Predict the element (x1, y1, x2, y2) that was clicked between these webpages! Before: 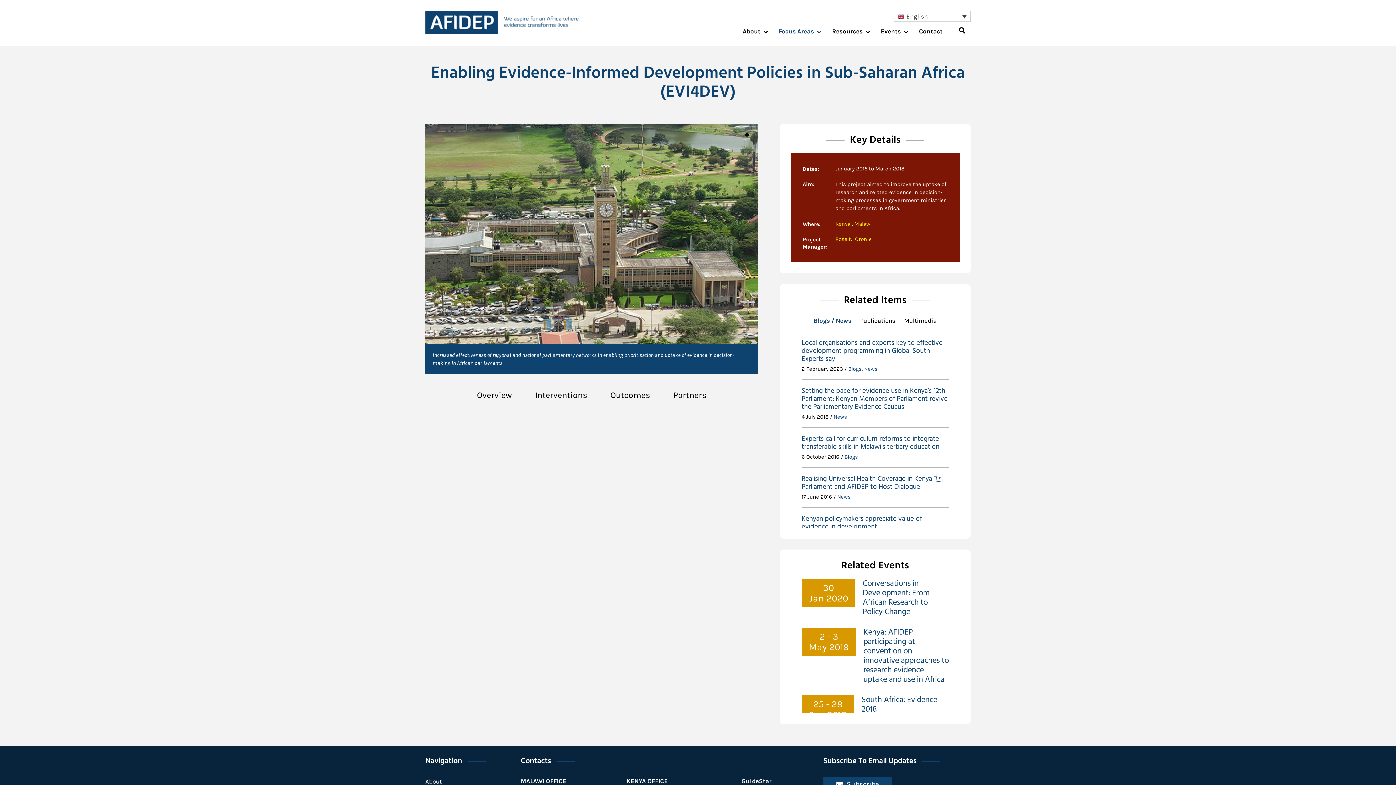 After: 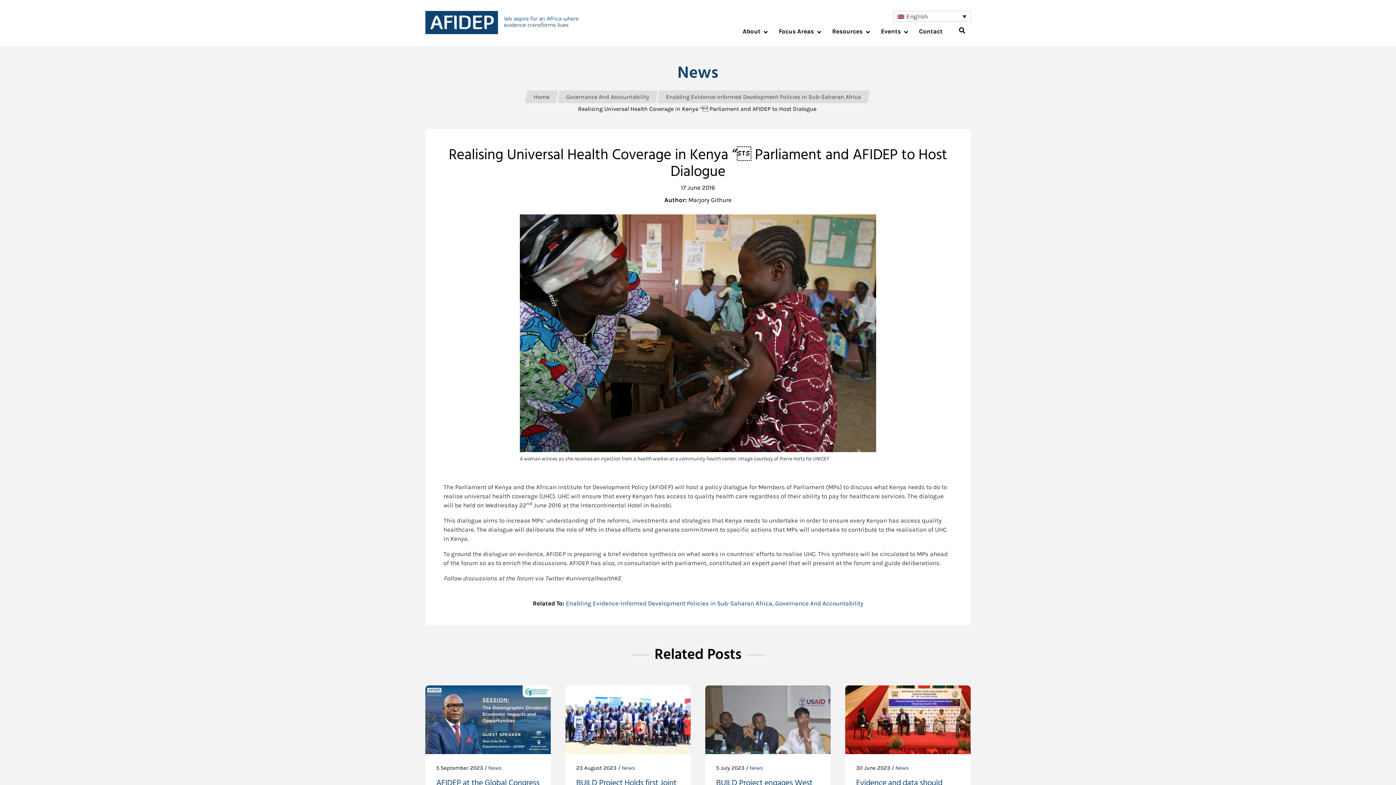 Action: bbox: (801, 475, 949, 494) label: Realising Universal Health Coverage in Kenya “ Parliament and AFIDEP to Host Dialogue